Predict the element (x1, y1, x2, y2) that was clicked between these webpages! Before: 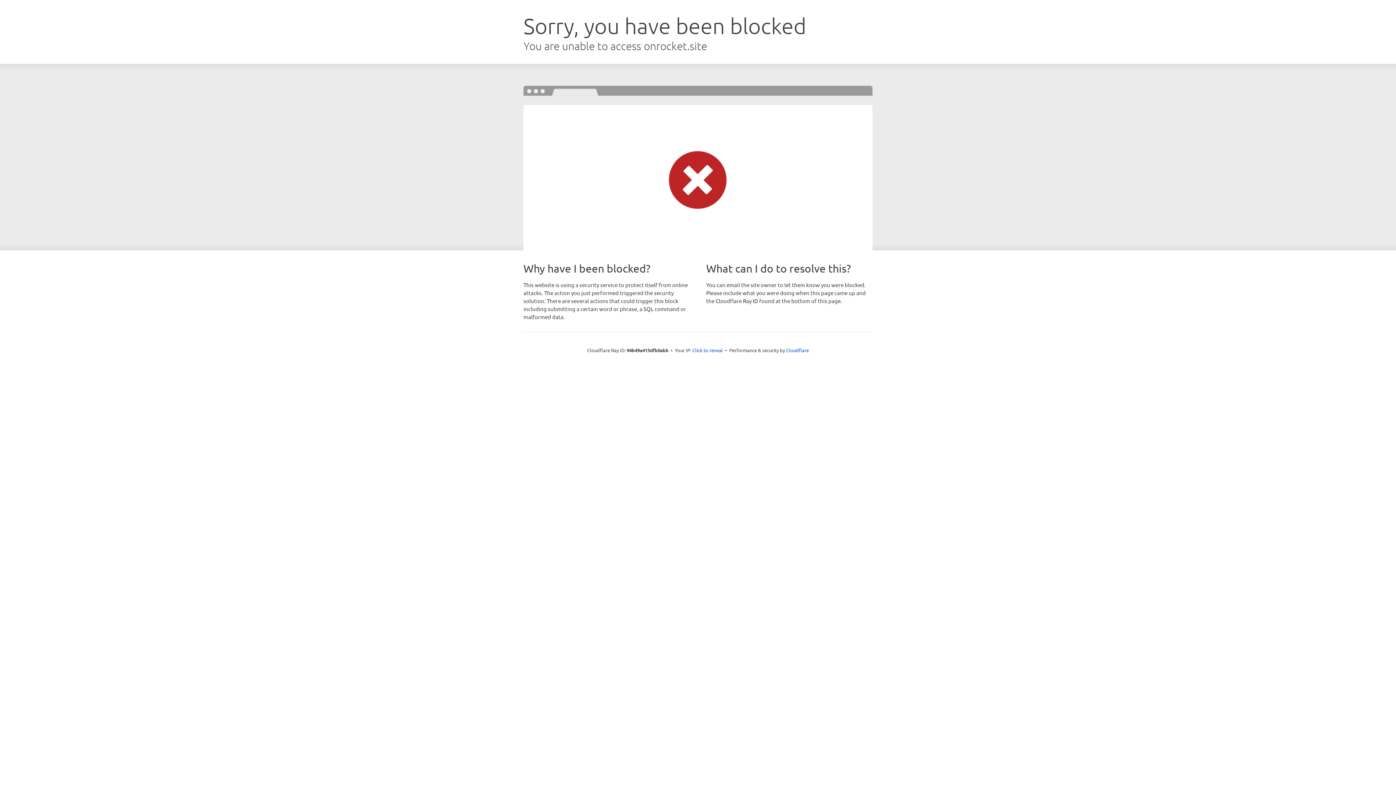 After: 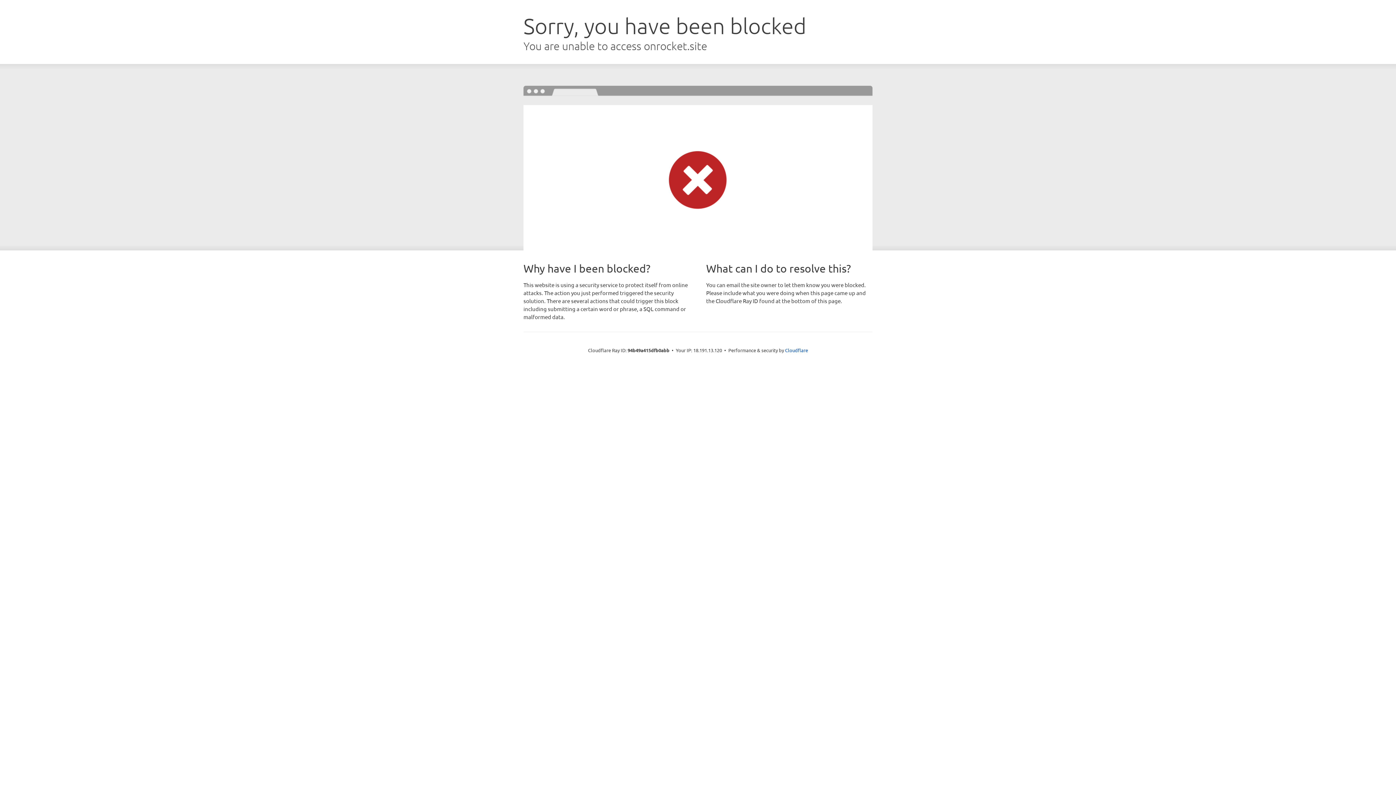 Action: label: Click to reveal bbox: (692, 346, 723, 353)